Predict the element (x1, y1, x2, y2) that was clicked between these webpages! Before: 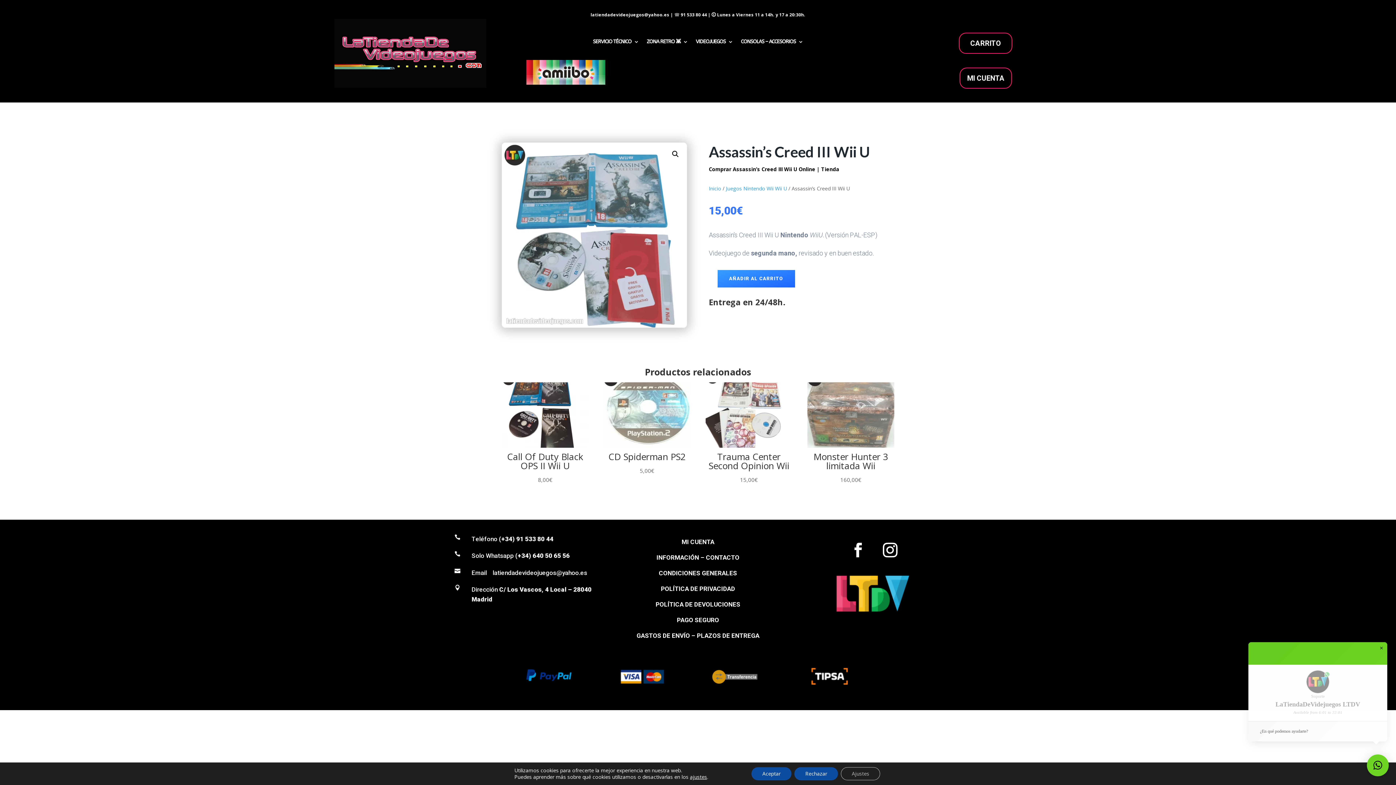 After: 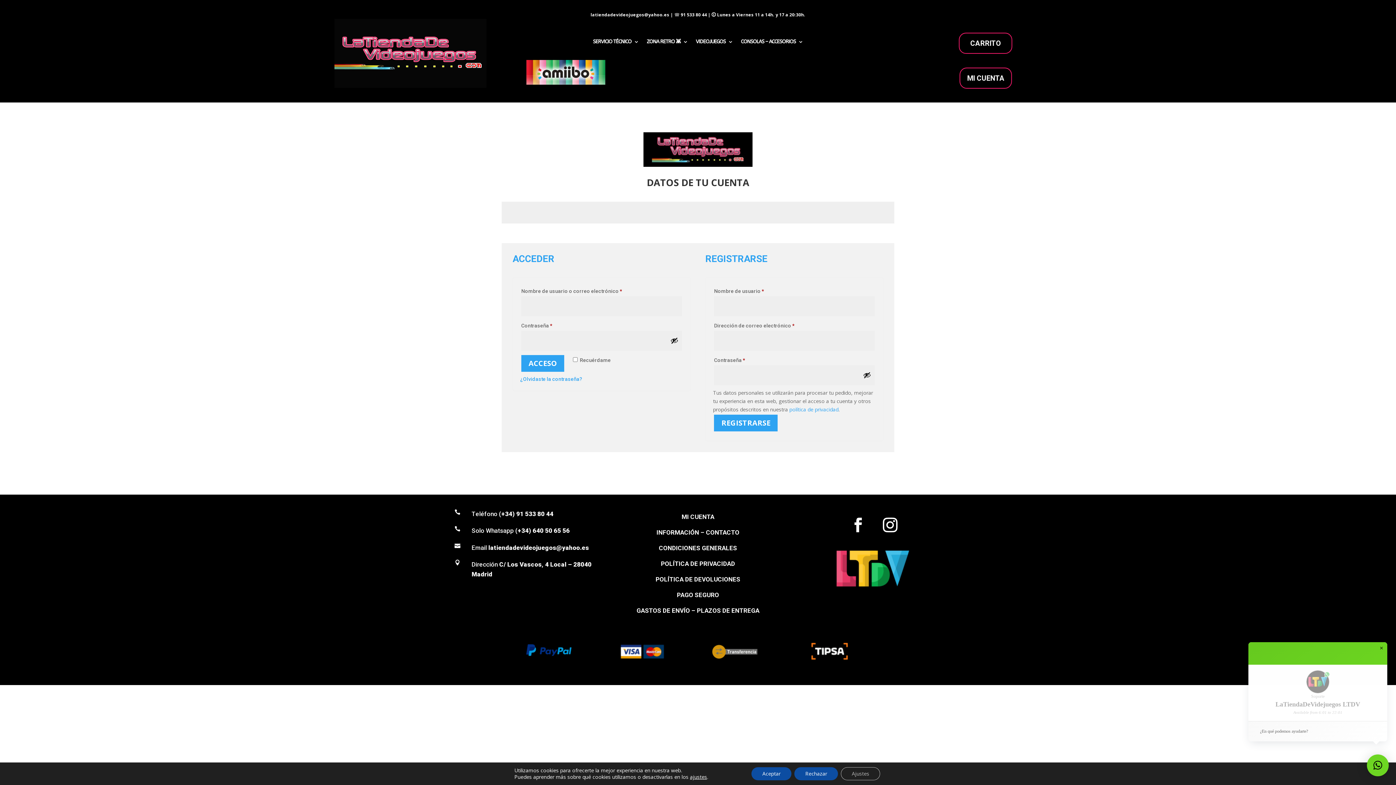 Action: label: MI CUENTA bbox: (959, 67, 1012, 88)